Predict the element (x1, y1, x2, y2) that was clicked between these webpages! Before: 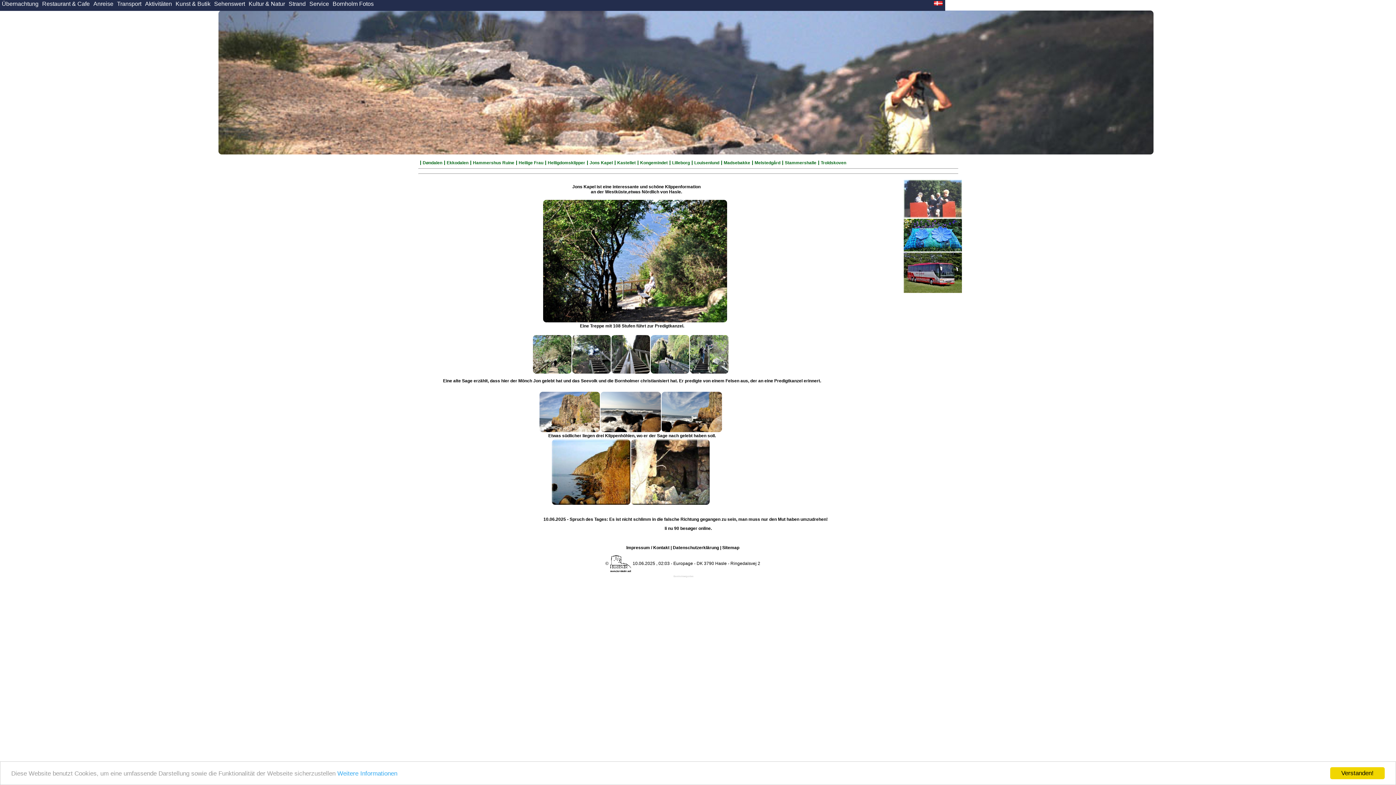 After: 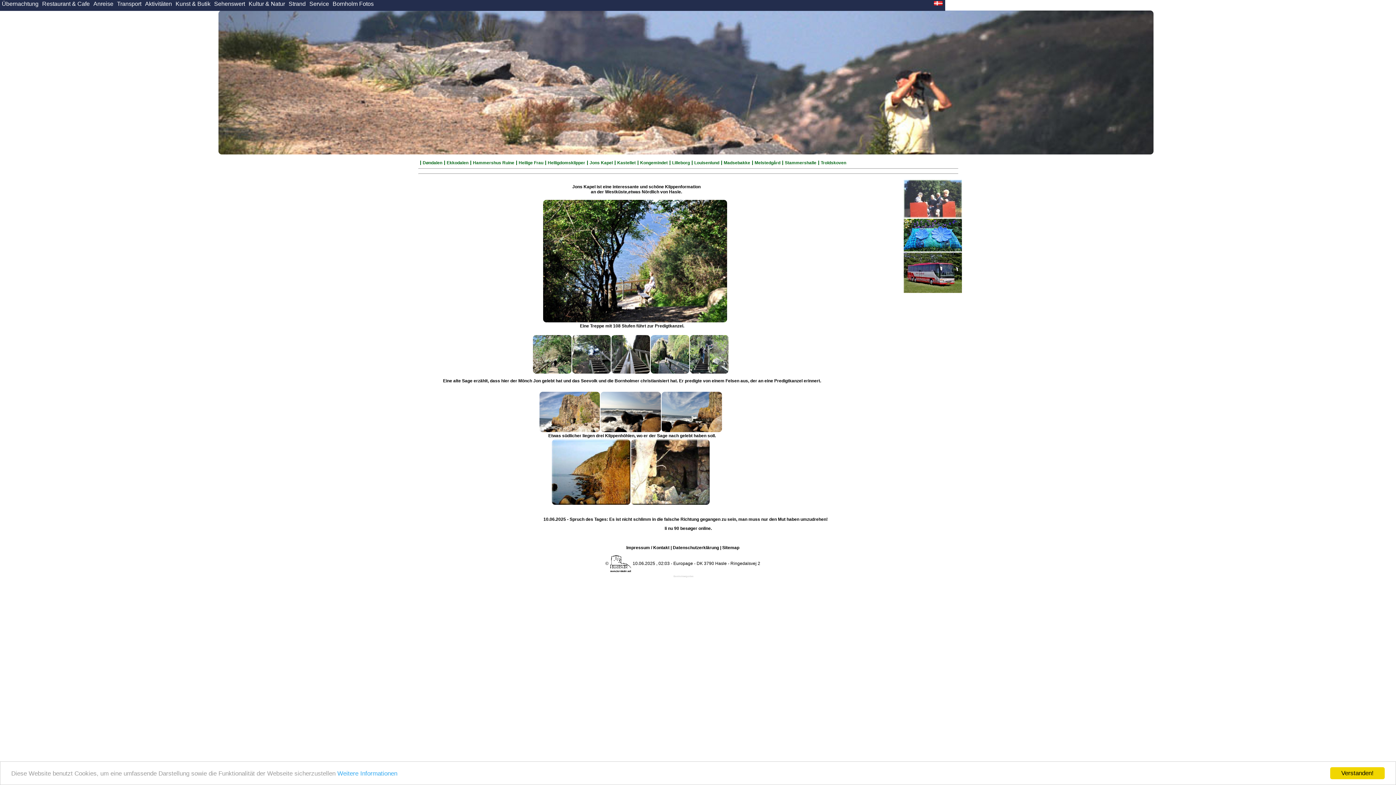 Action: bbox: (609, 561, 631, 566)